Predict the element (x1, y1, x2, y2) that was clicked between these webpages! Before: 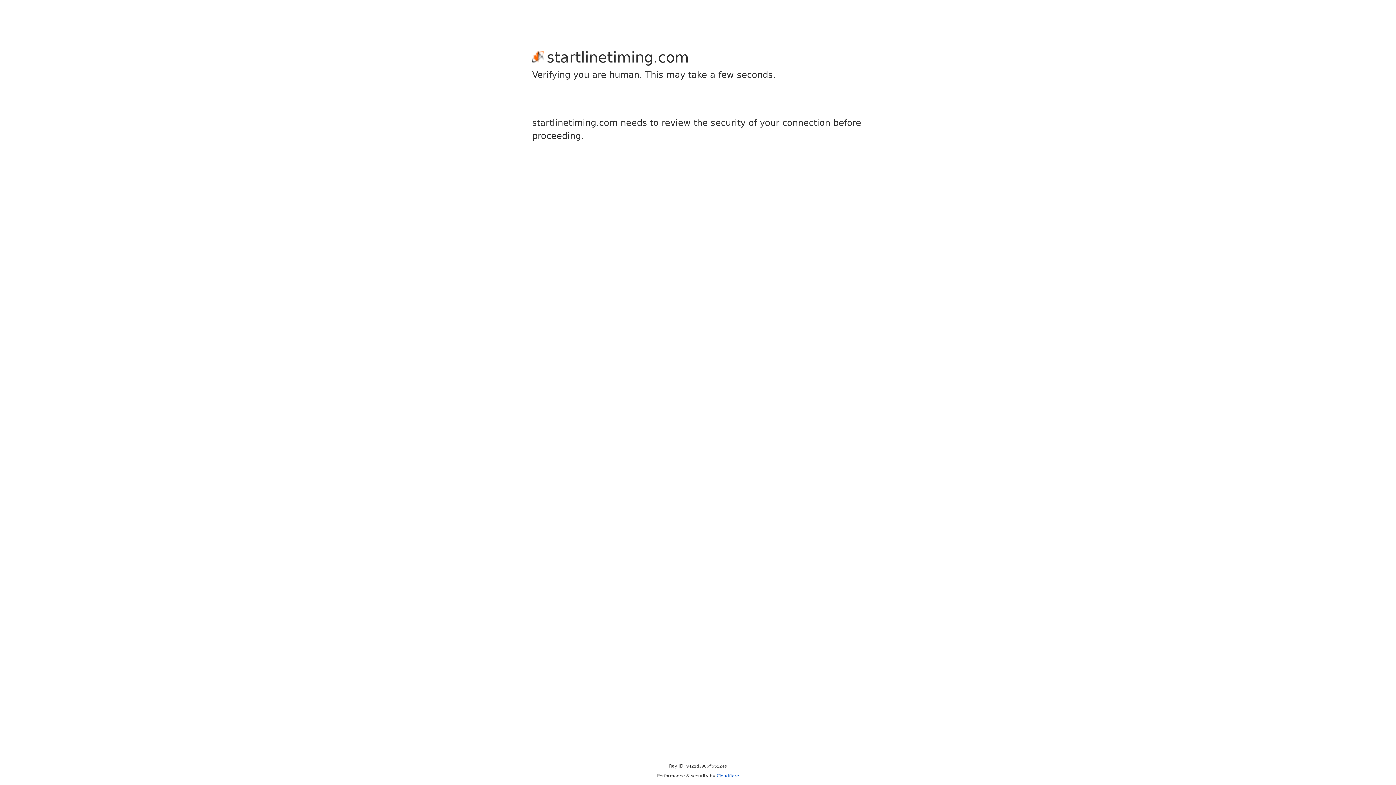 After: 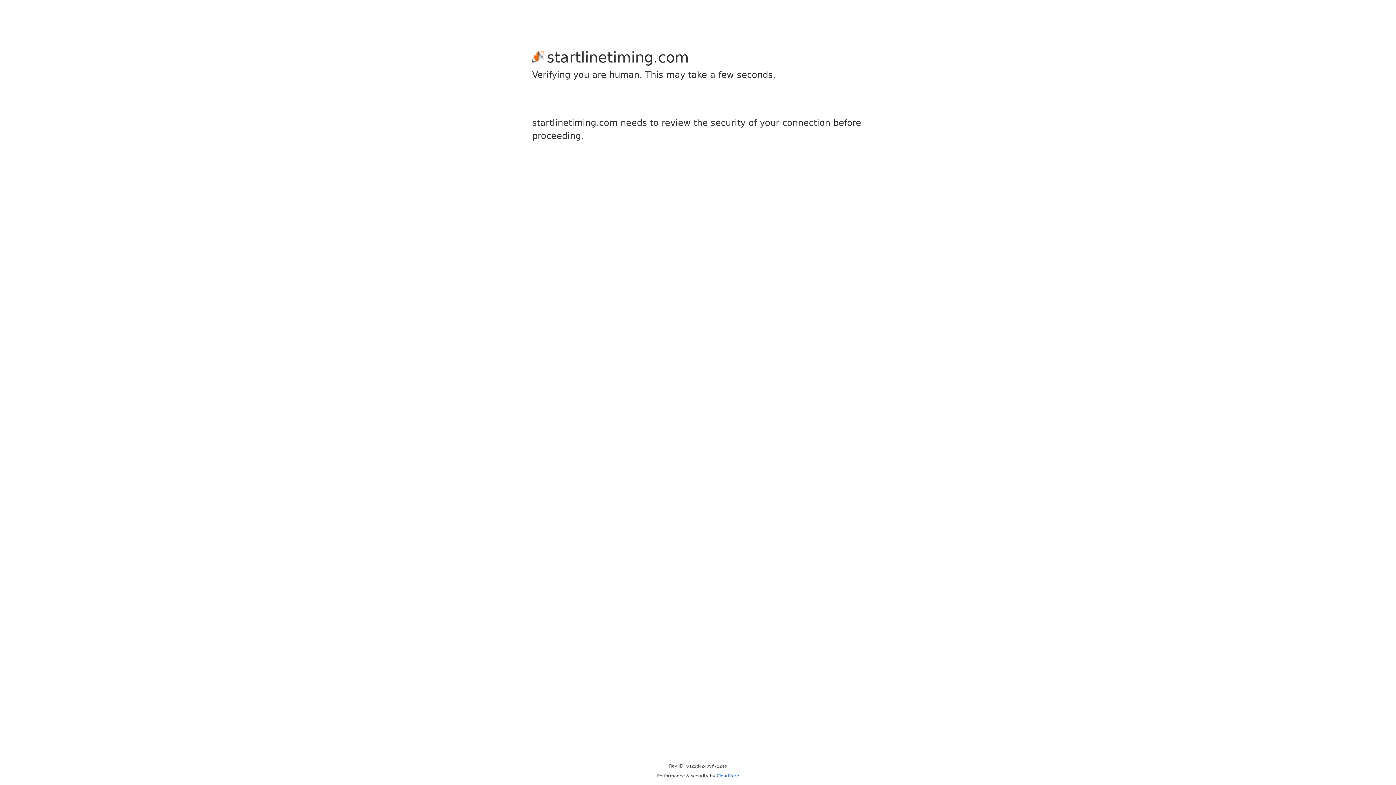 Action: bbox: (716, 773, 739, 778) label: Cloudflare